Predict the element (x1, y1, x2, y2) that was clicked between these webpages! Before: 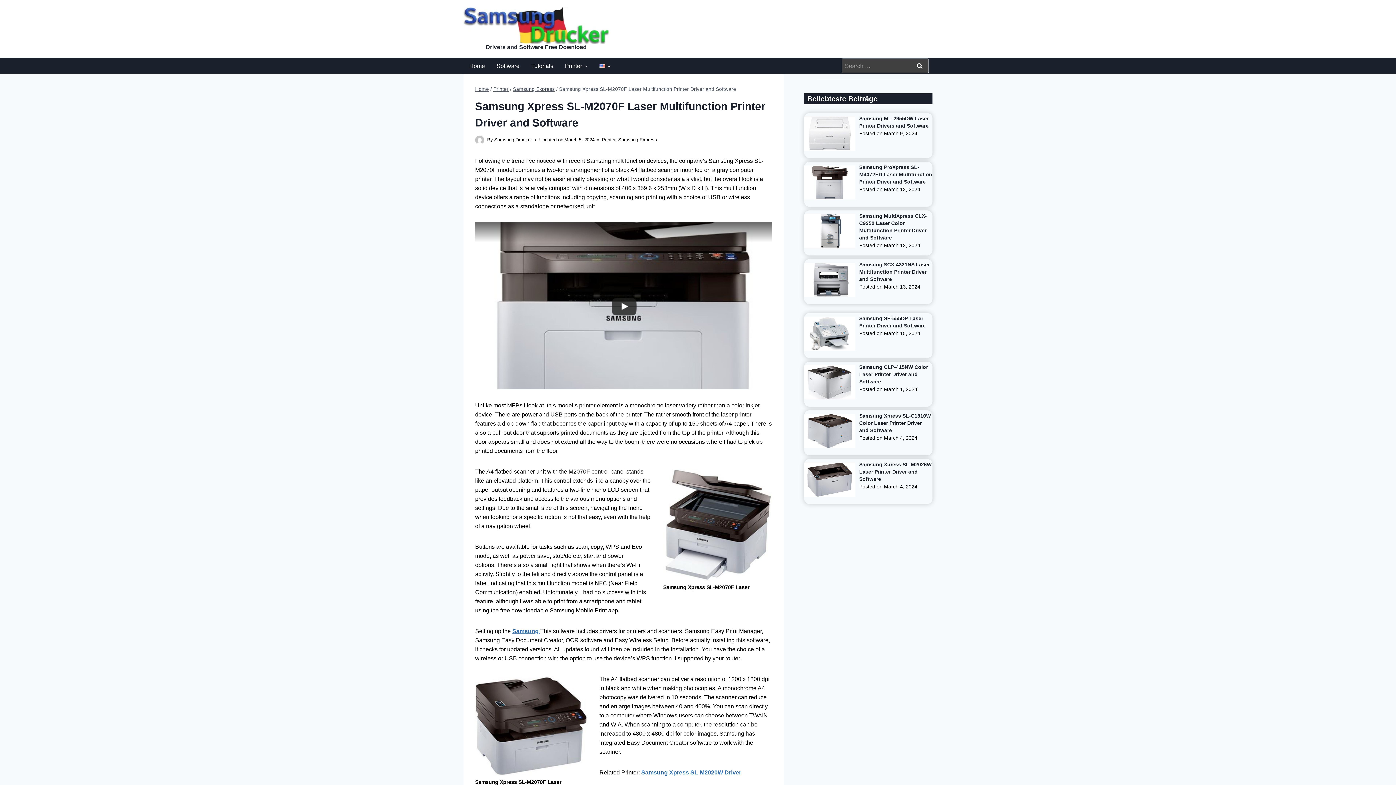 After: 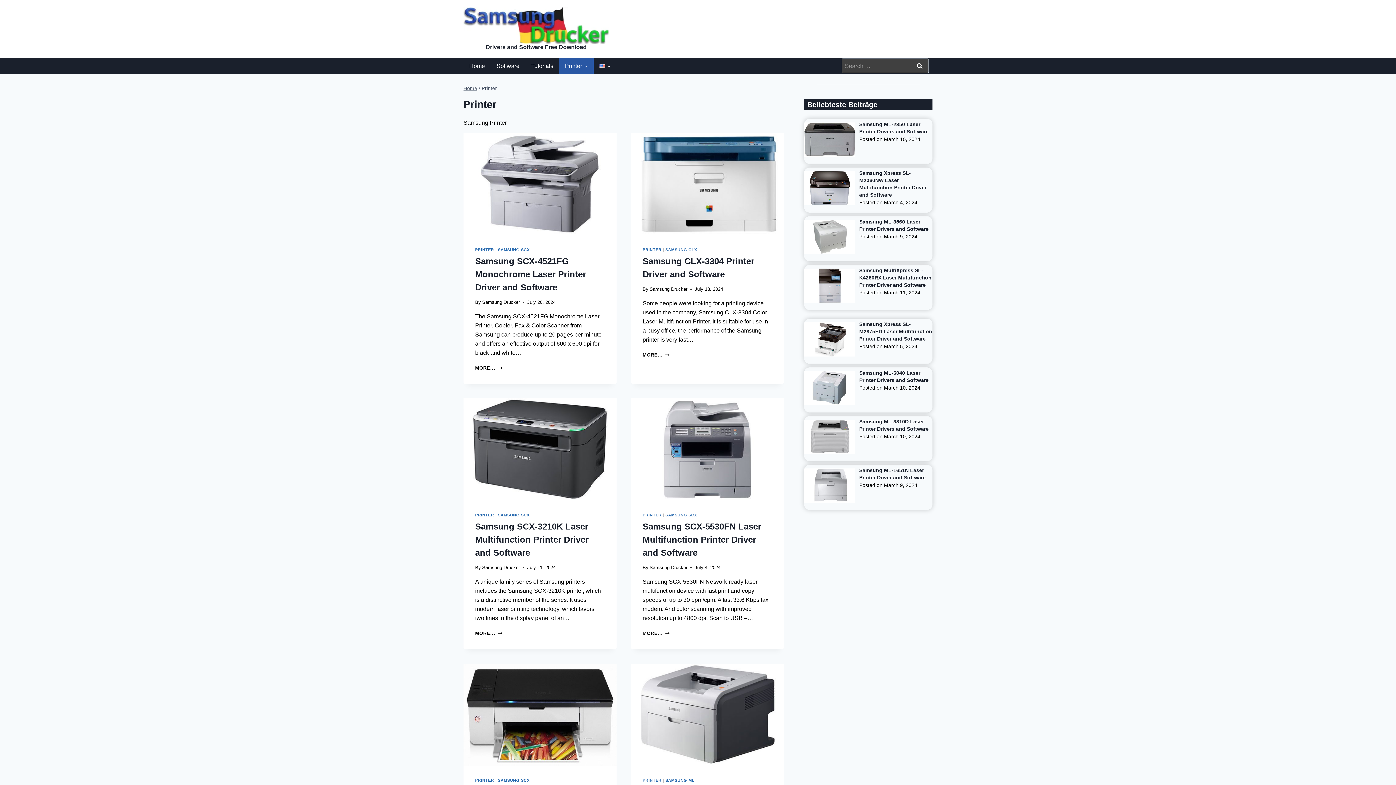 Action: label: Printer bbox: (559, 57, 593, 73)